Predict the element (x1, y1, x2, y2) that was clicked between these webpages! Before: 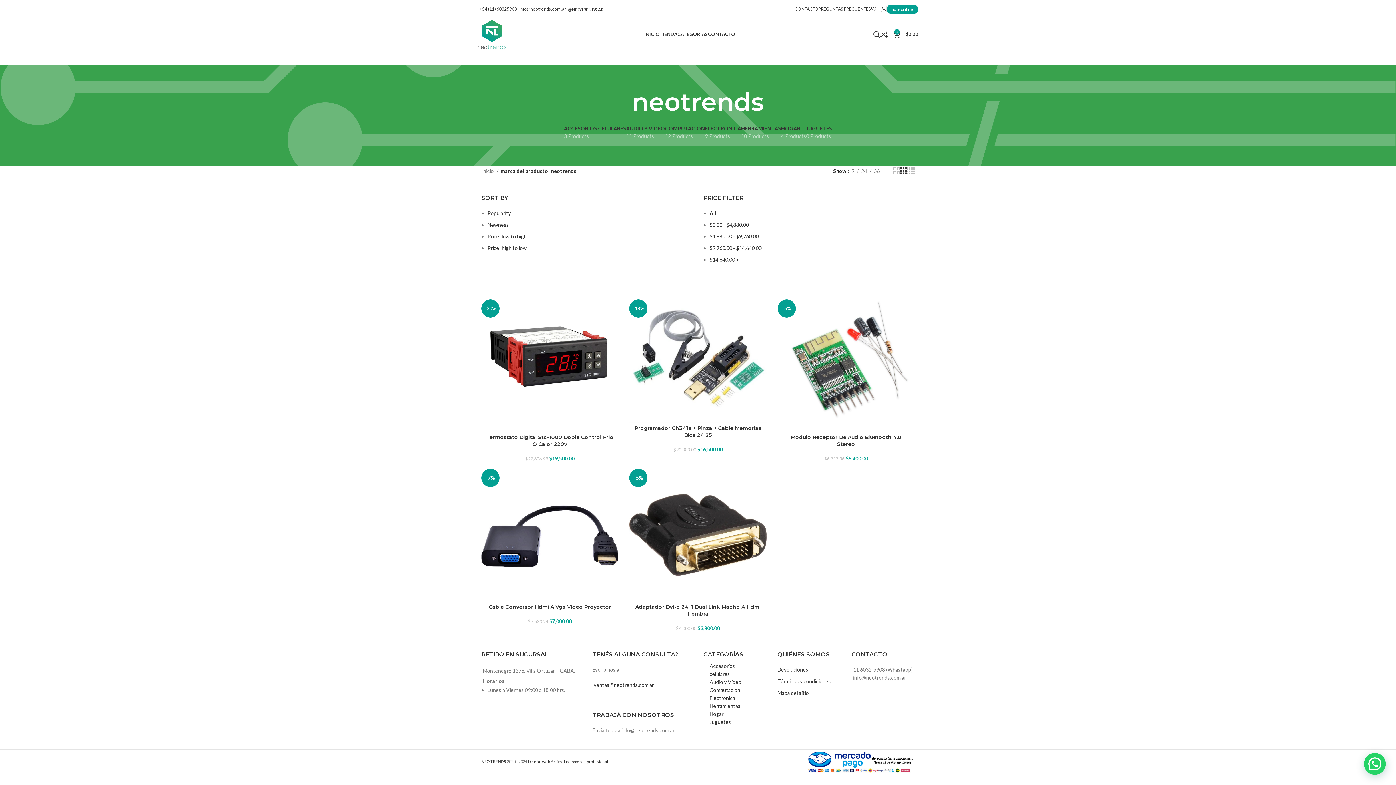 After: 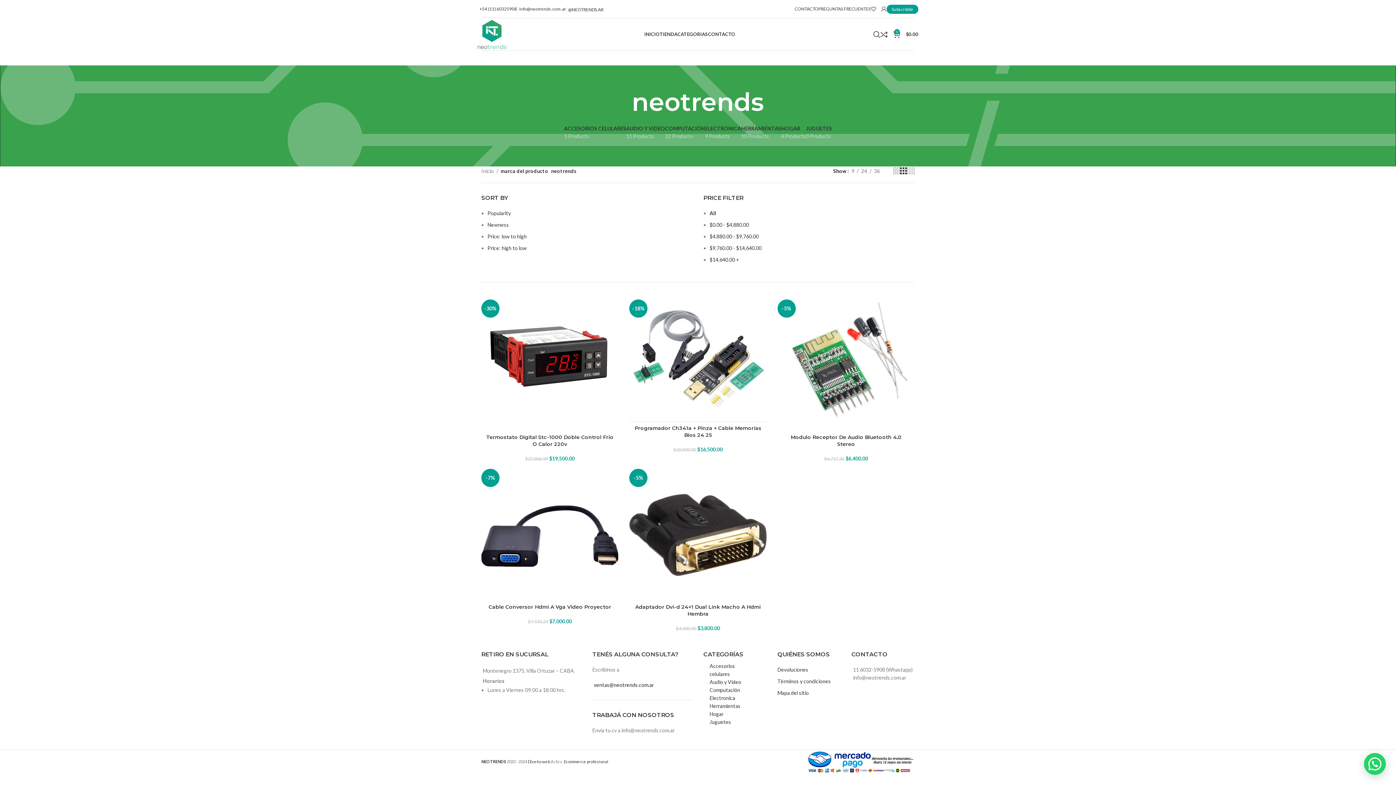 Action: label: ventas@neotrends.com.ar bbox: (592, 682, 654, 688)